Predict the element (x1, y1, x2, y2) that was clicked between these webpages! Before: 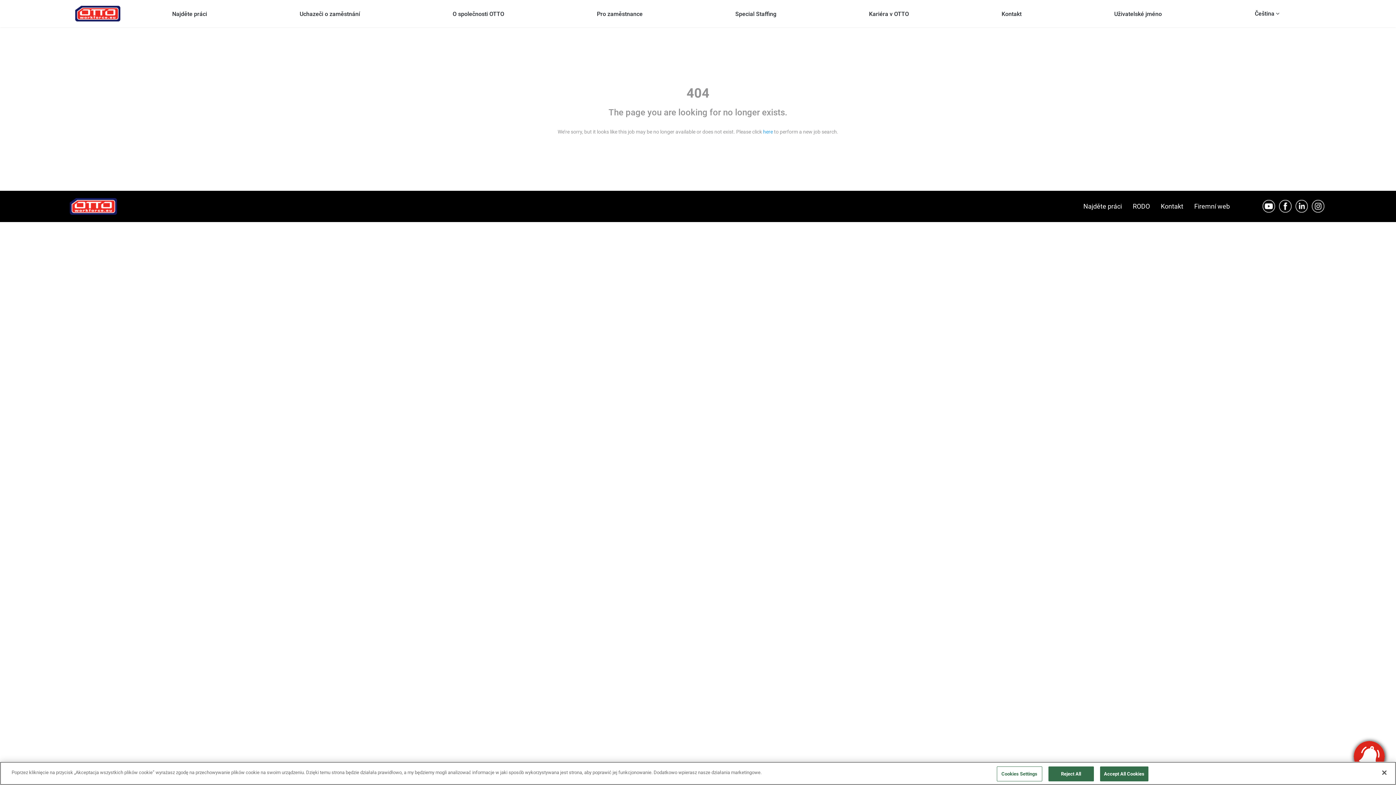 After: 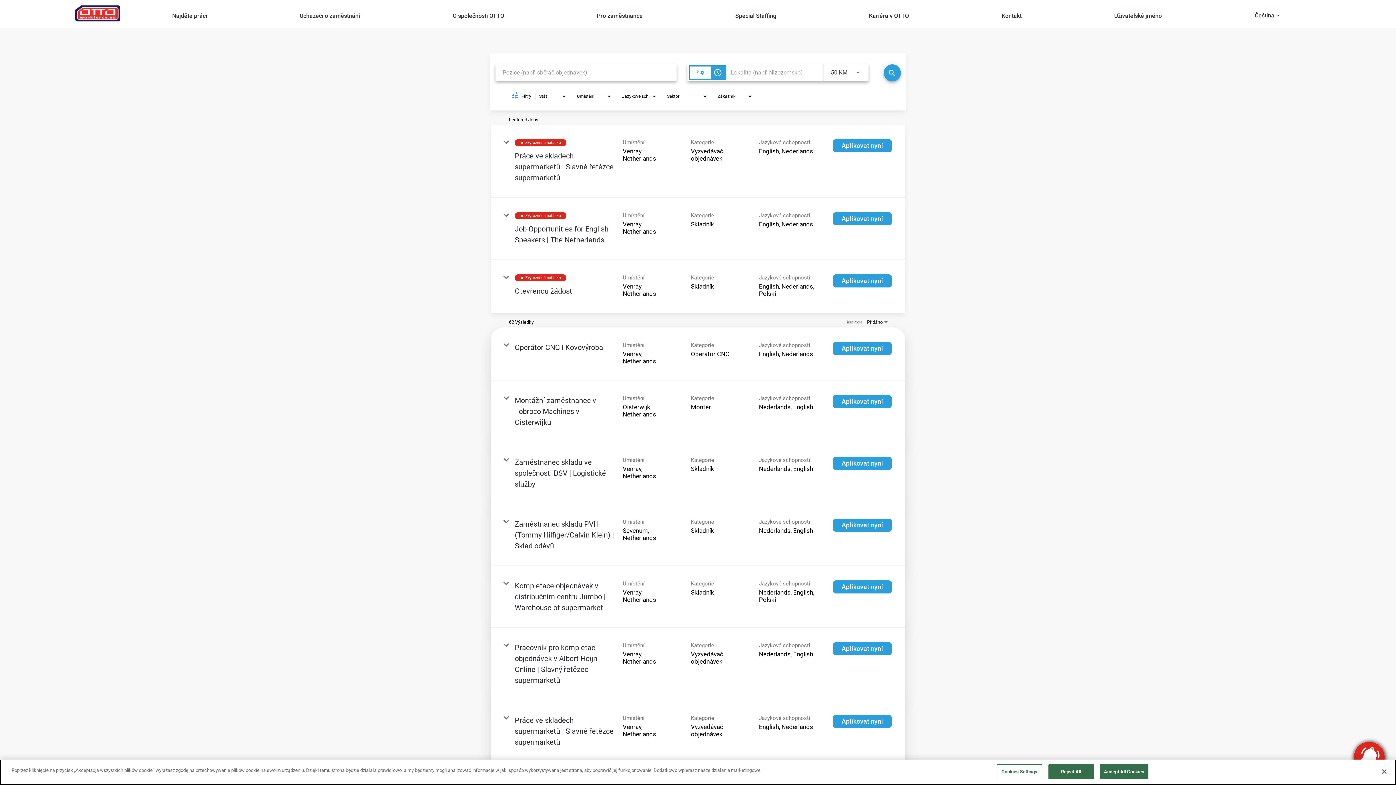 Action: bbox: (763, 128, 773, 134) label: here